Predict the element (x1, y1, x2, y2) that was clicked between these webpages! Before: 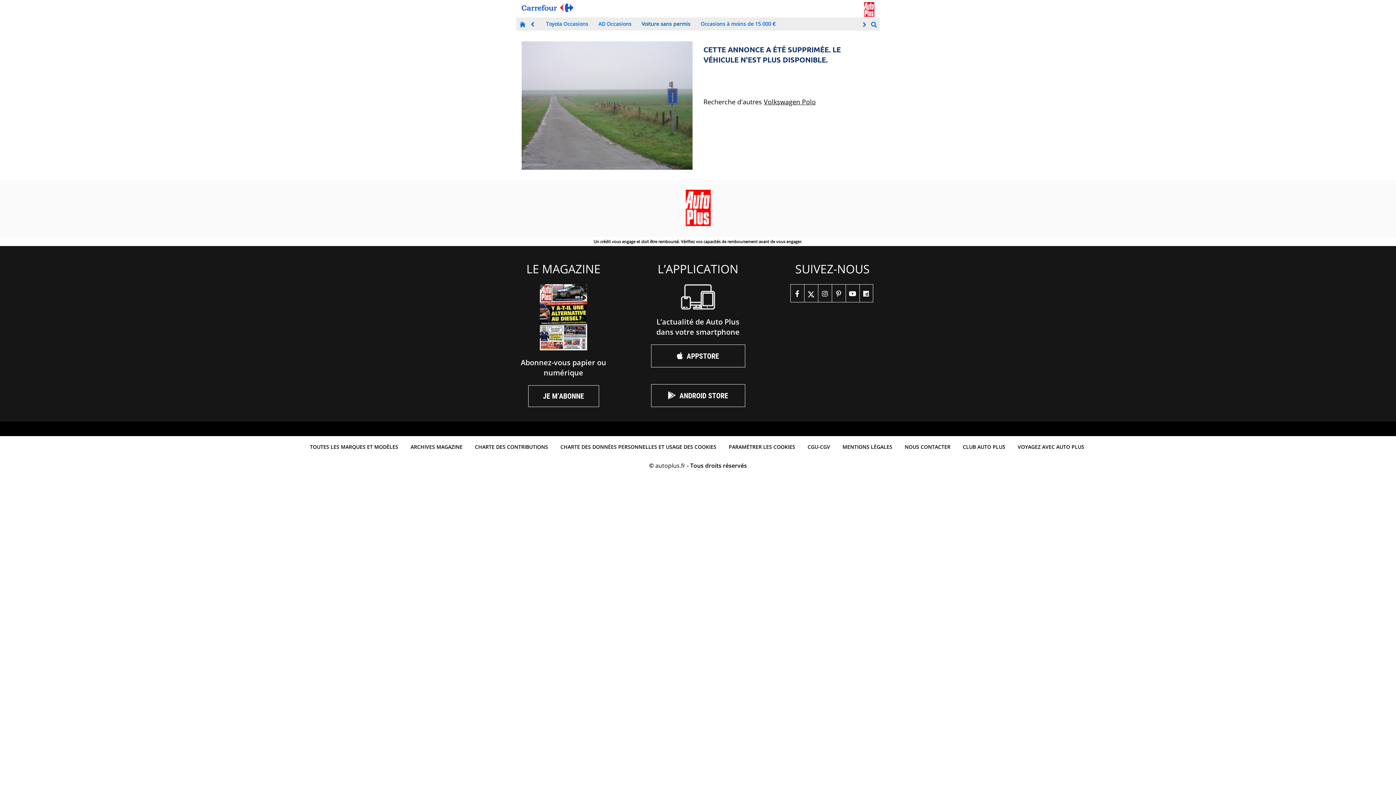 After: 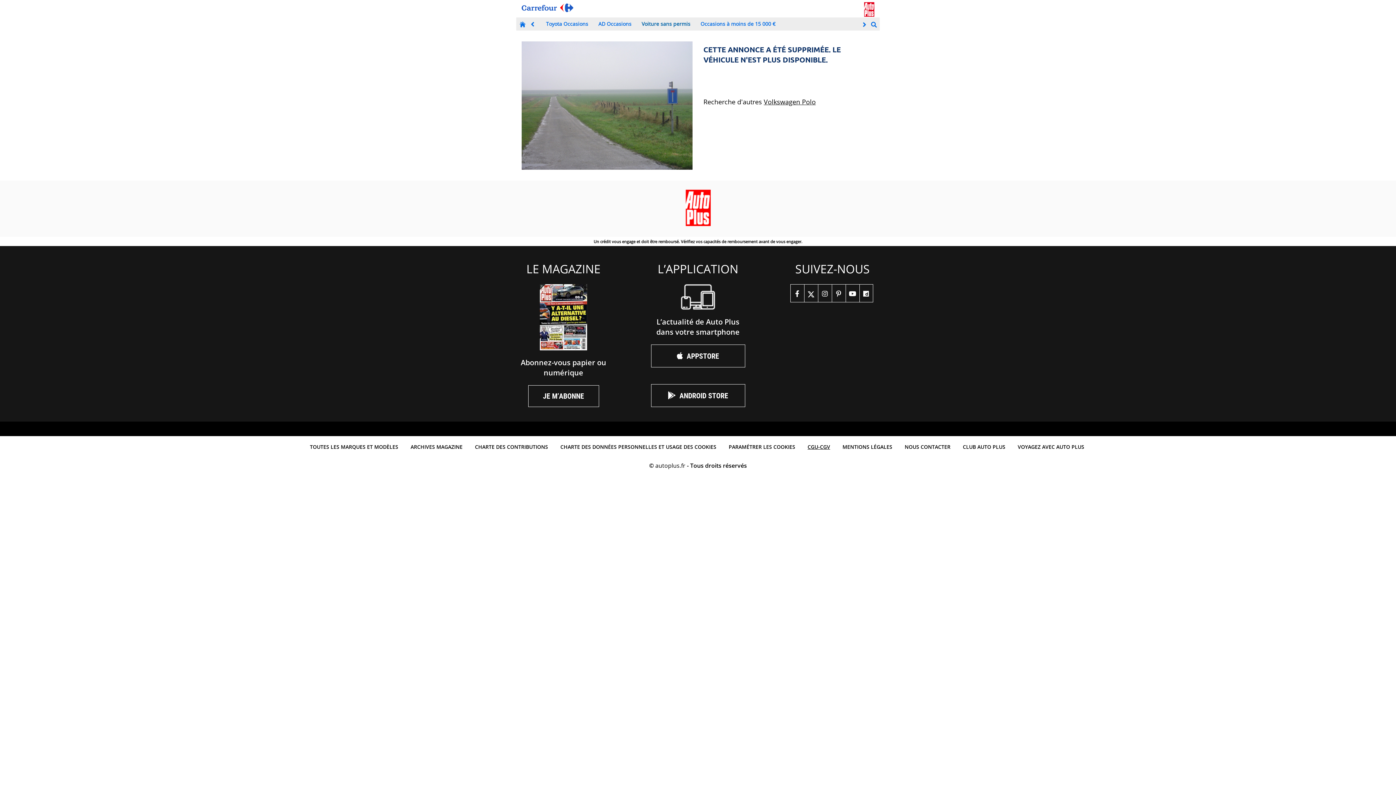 Action: bbox: (804, 439, 834, 454) label: CGU-CGV